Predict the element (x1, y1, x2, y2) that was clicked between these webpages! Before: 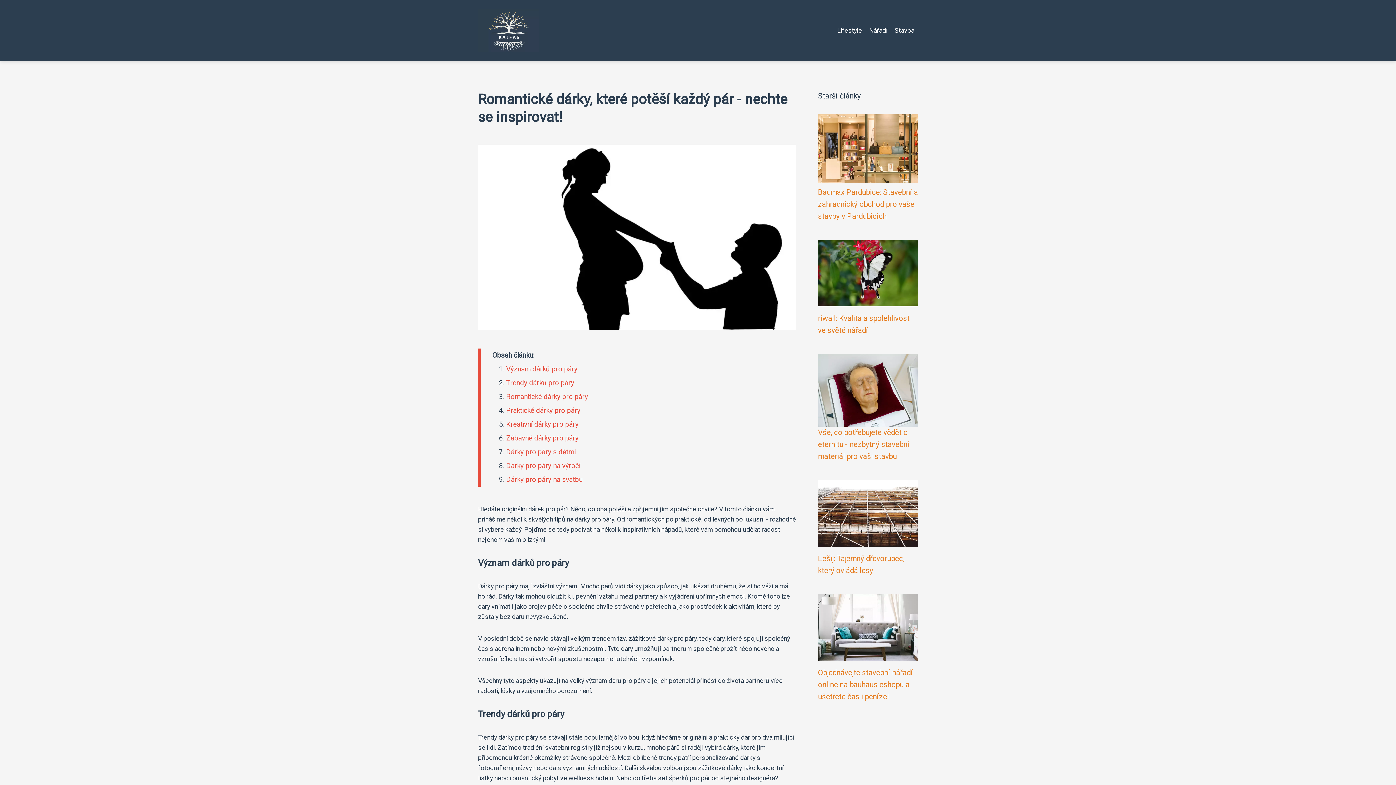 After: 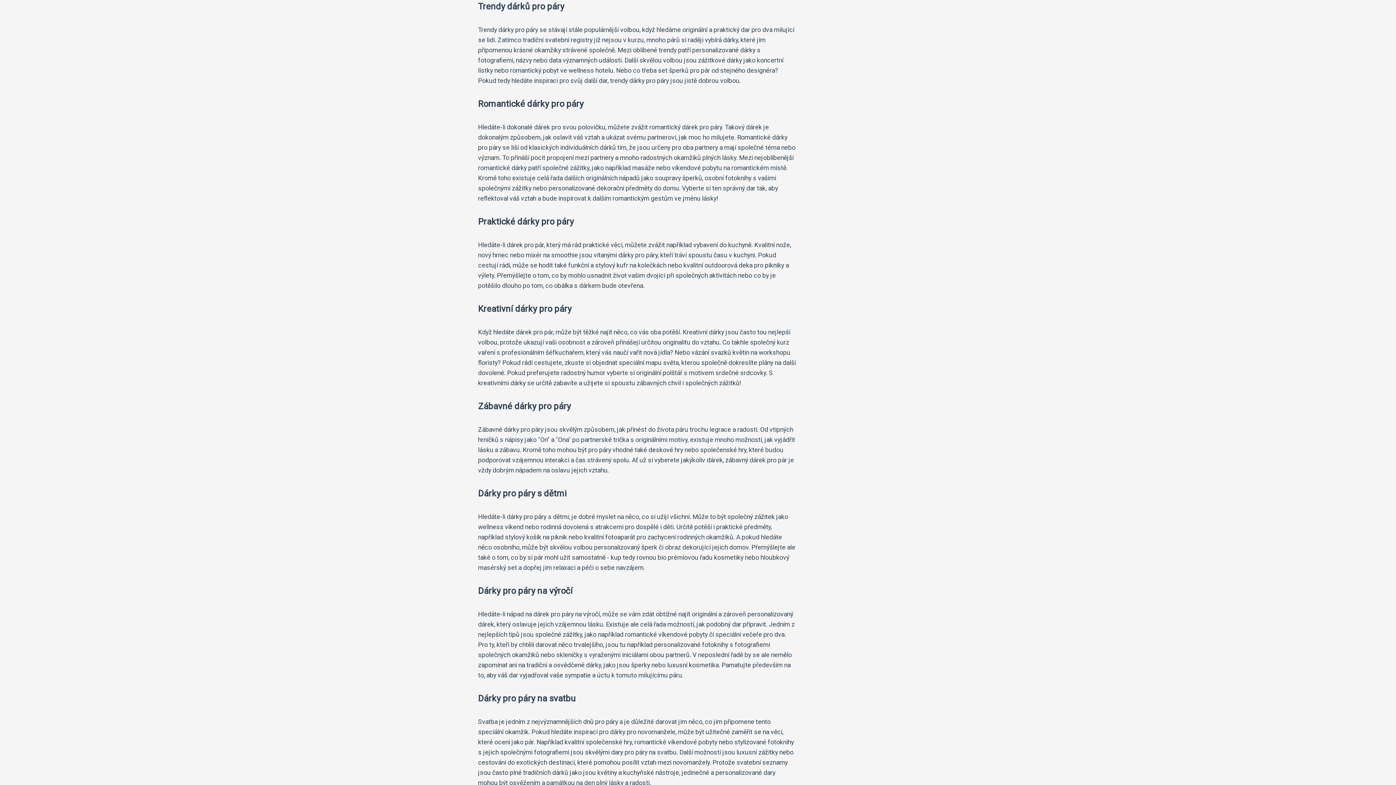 Action: label: Trendy dárků pro páry bbox: (506, 378, 574, 387)